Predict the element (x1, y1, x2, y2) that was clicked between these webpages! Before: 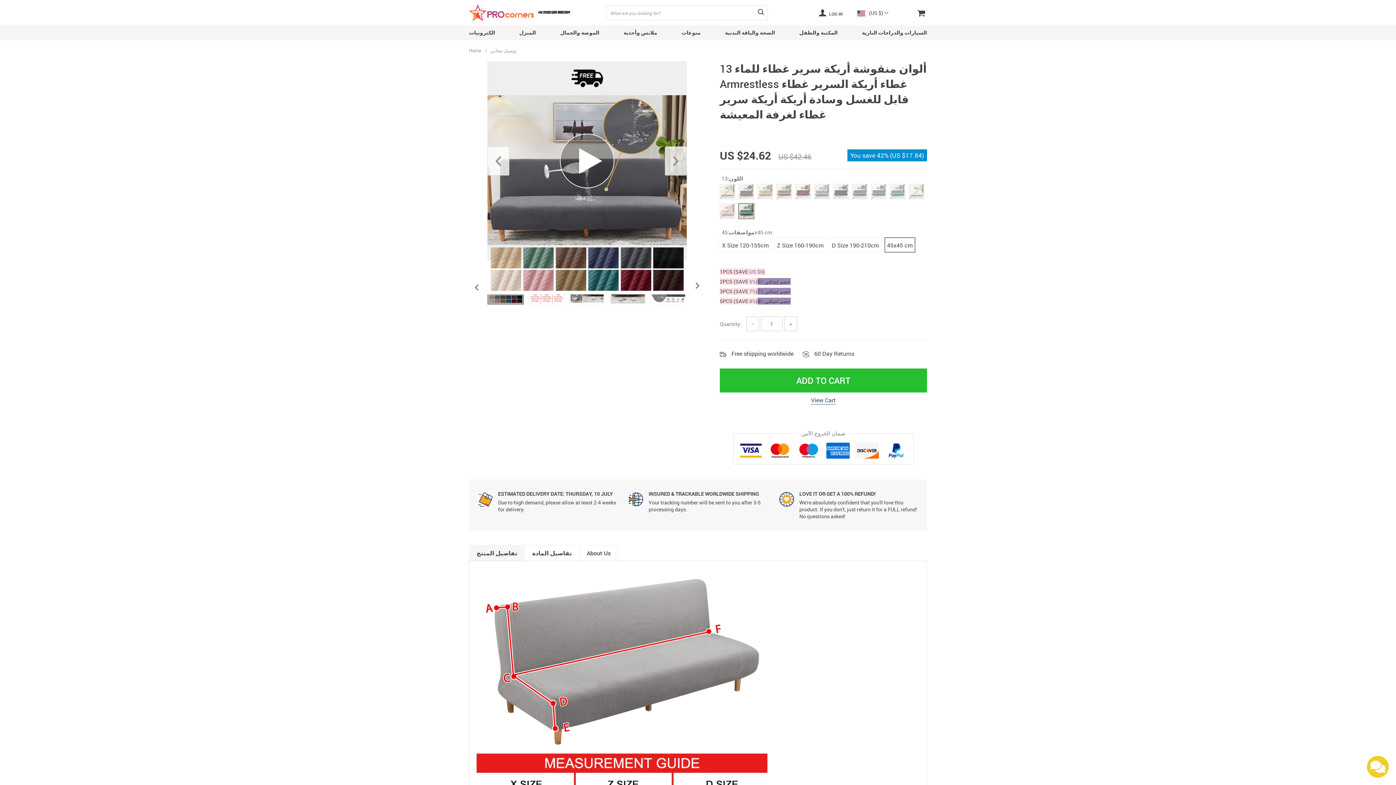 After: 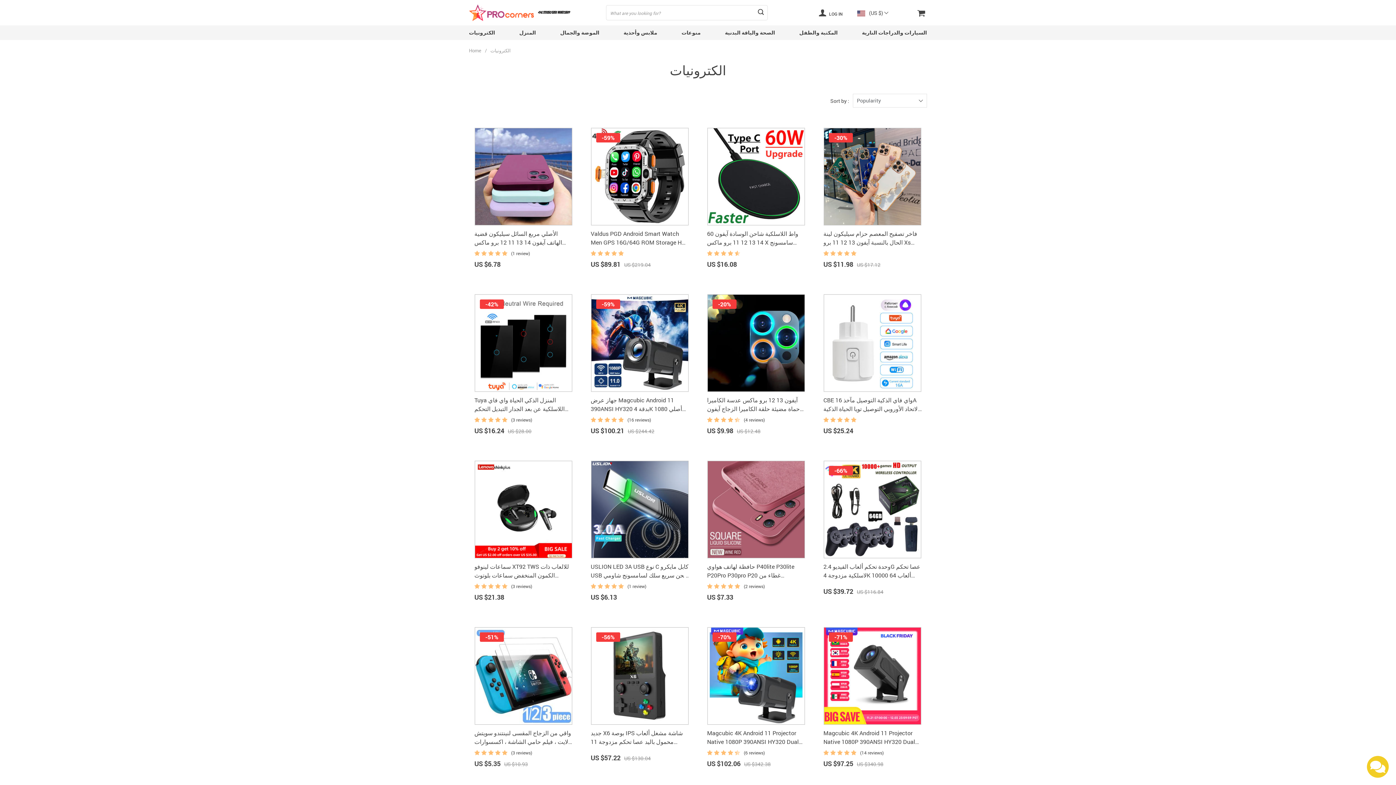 Action: bbox: (469, 29, 495, 36) label: الكترونيات